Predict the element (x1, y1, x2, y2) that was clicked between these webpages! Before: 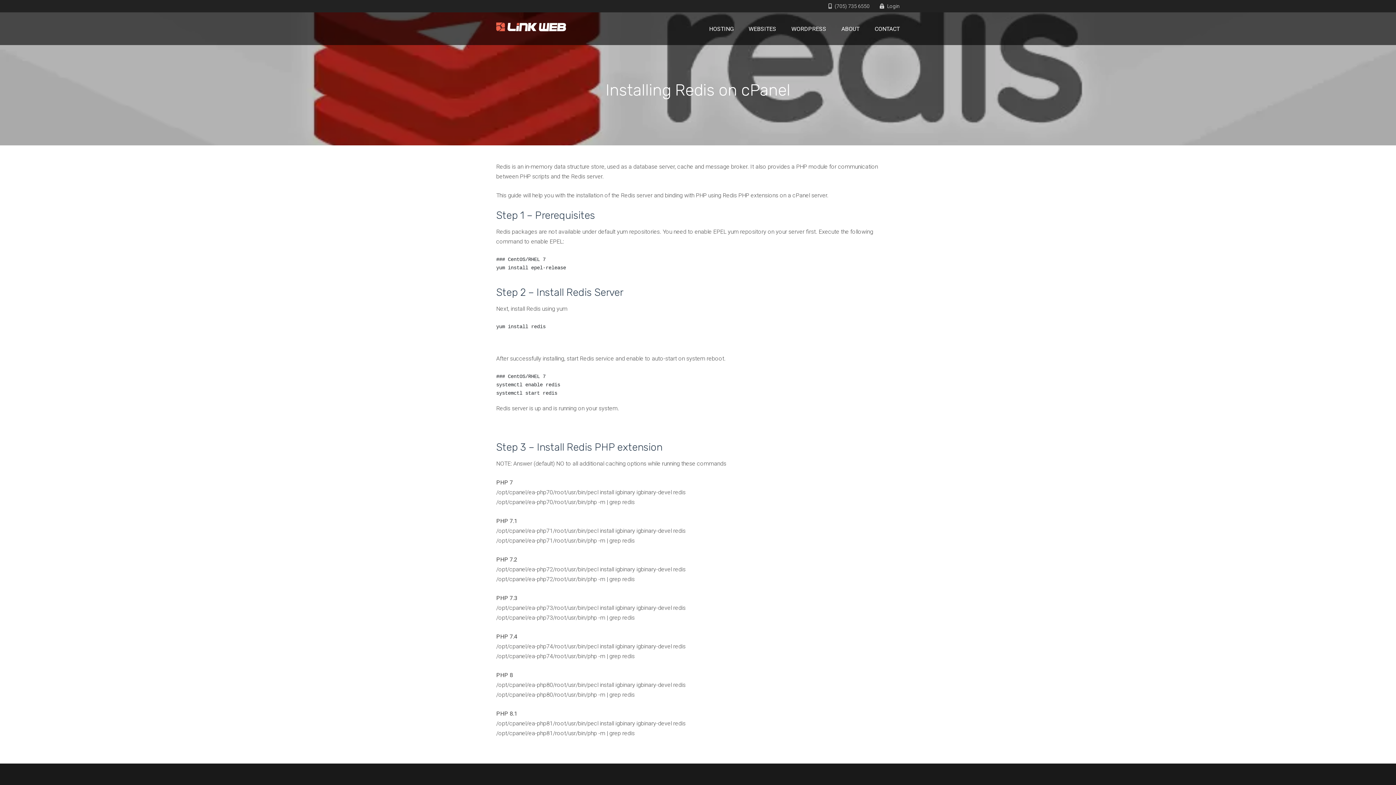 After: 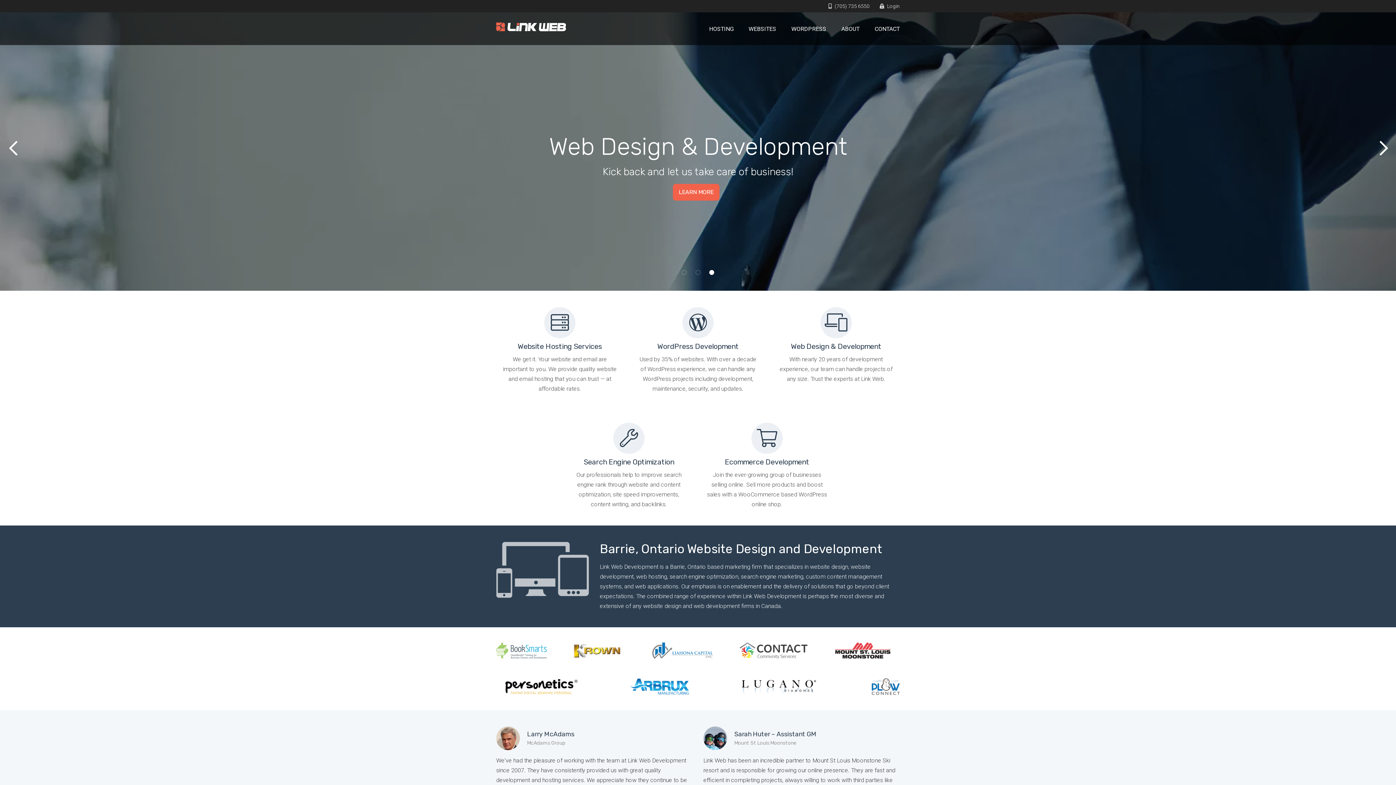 Action: bbox: (496, 22, 566, 34)